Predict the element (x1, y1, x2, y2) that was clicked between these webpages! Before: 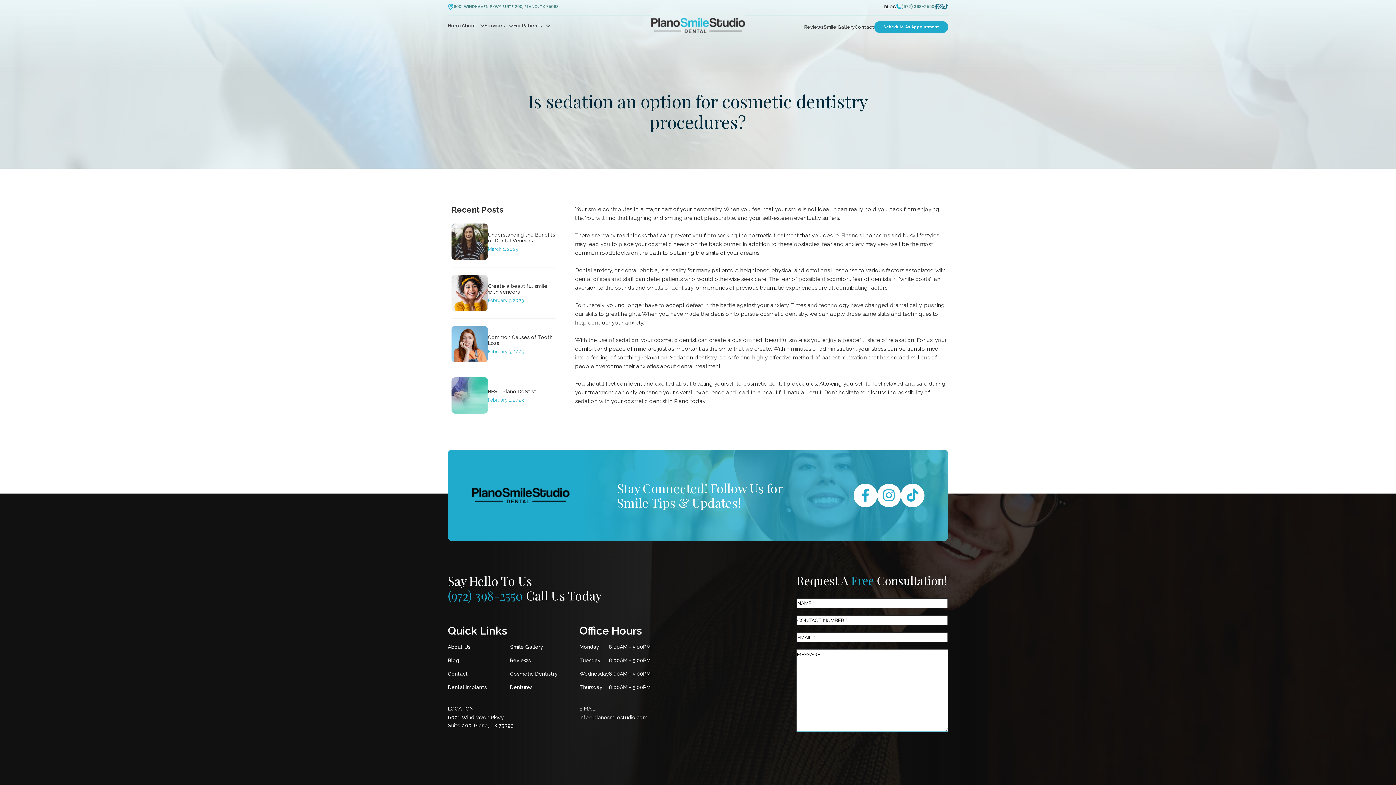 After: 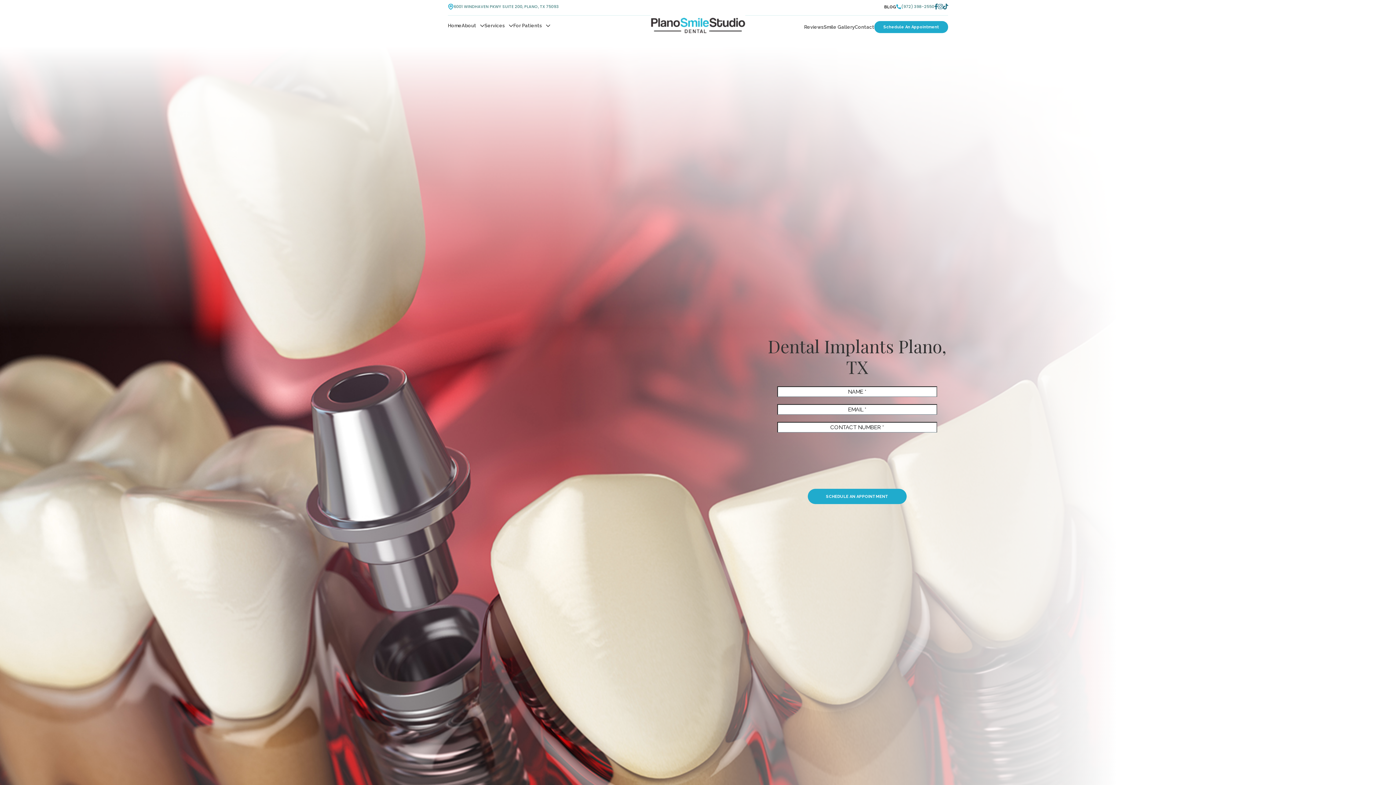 Action: bbox: (448, 684, 486, 690) label: Dental Implants